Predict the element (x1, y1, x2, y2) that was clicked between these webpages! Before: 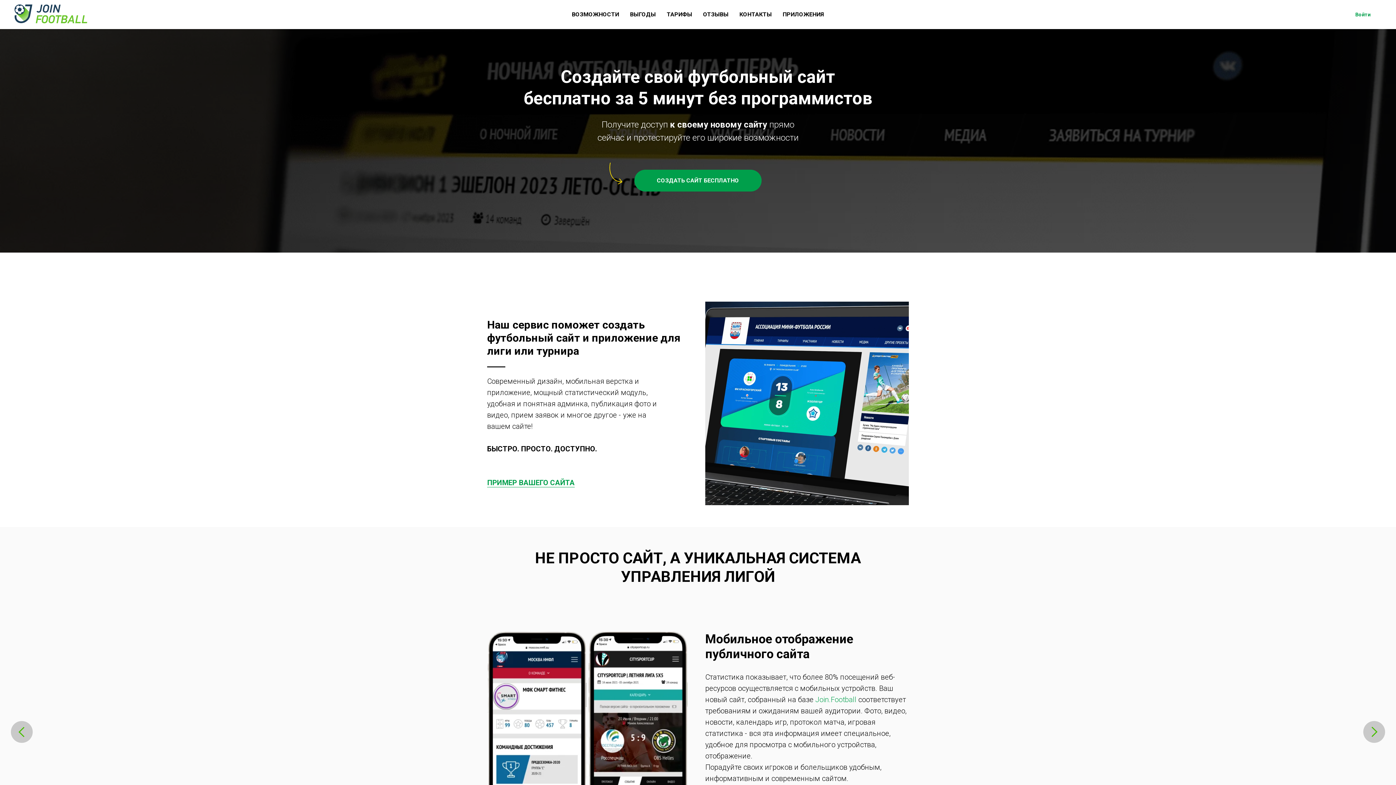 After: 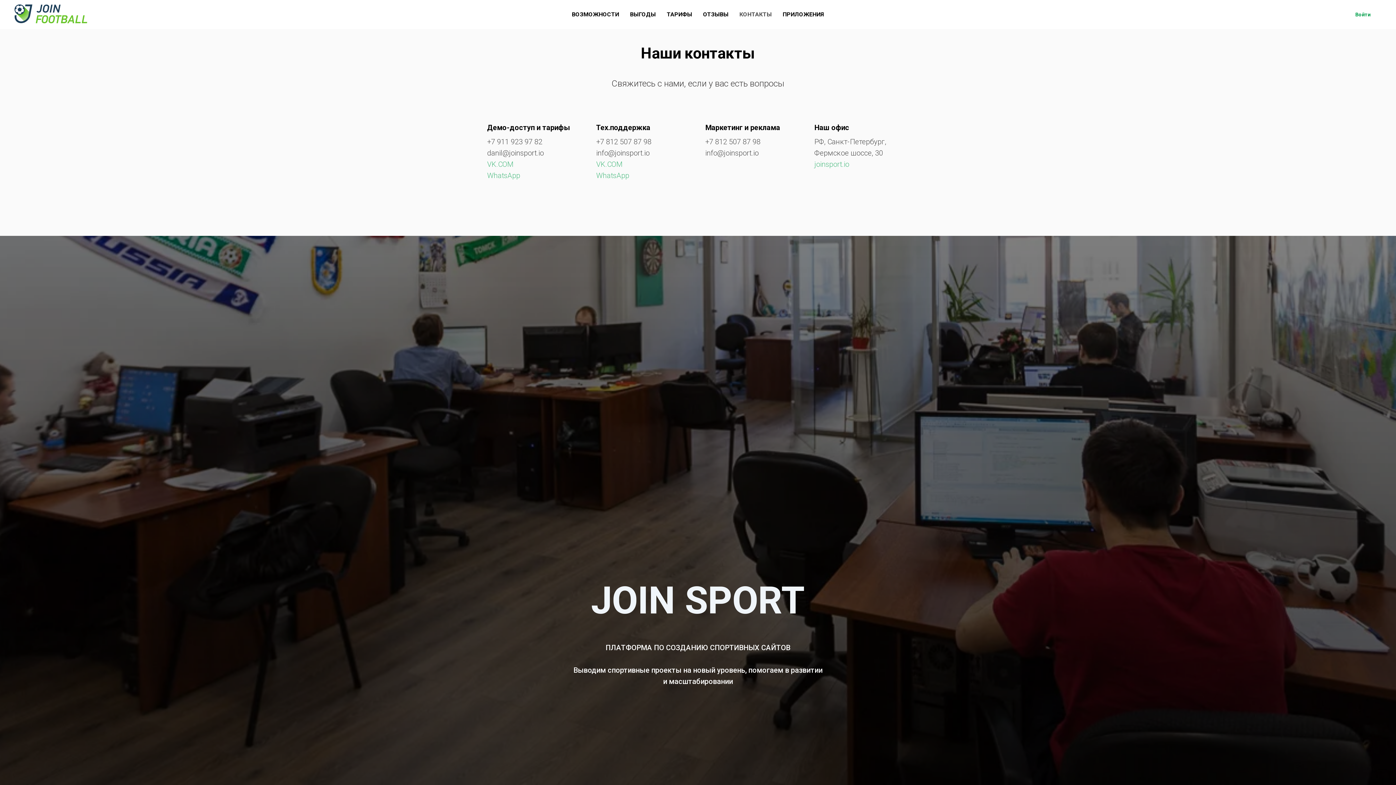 Action: bbox: (739, 10, 772, 17) label: КОНТАКТЫ